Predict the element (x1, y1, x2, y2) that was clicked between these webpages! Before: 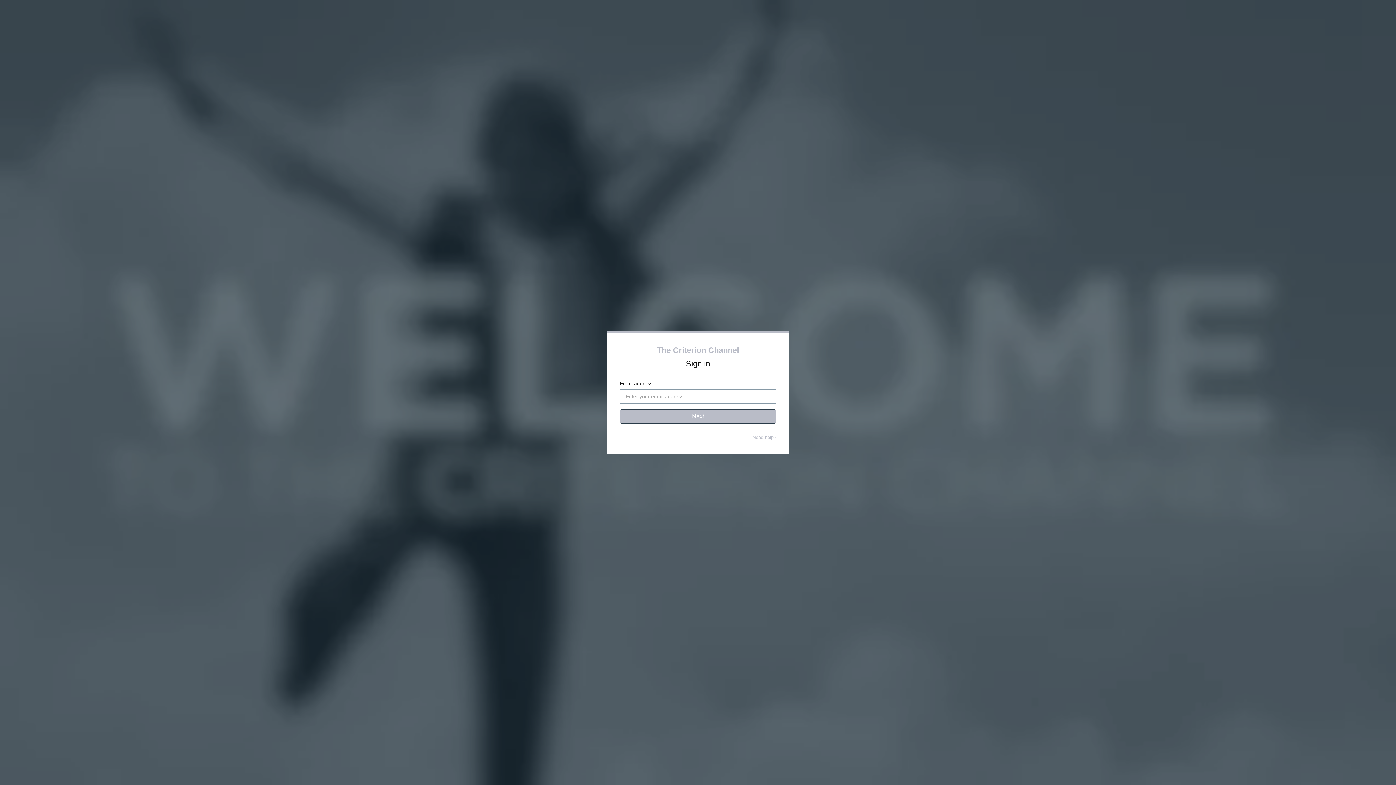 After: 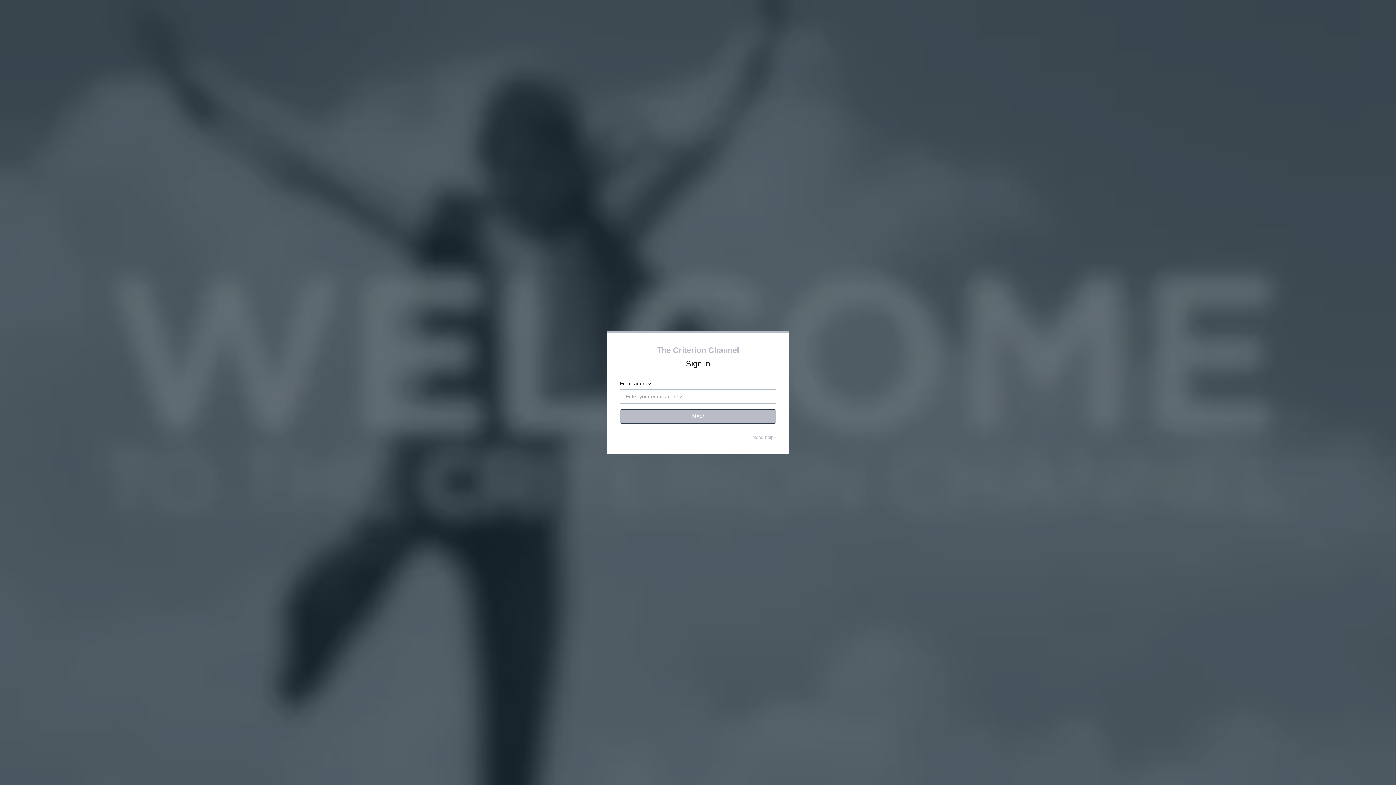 Action: label: Need help? bbox: (752, 434, 776, 440)